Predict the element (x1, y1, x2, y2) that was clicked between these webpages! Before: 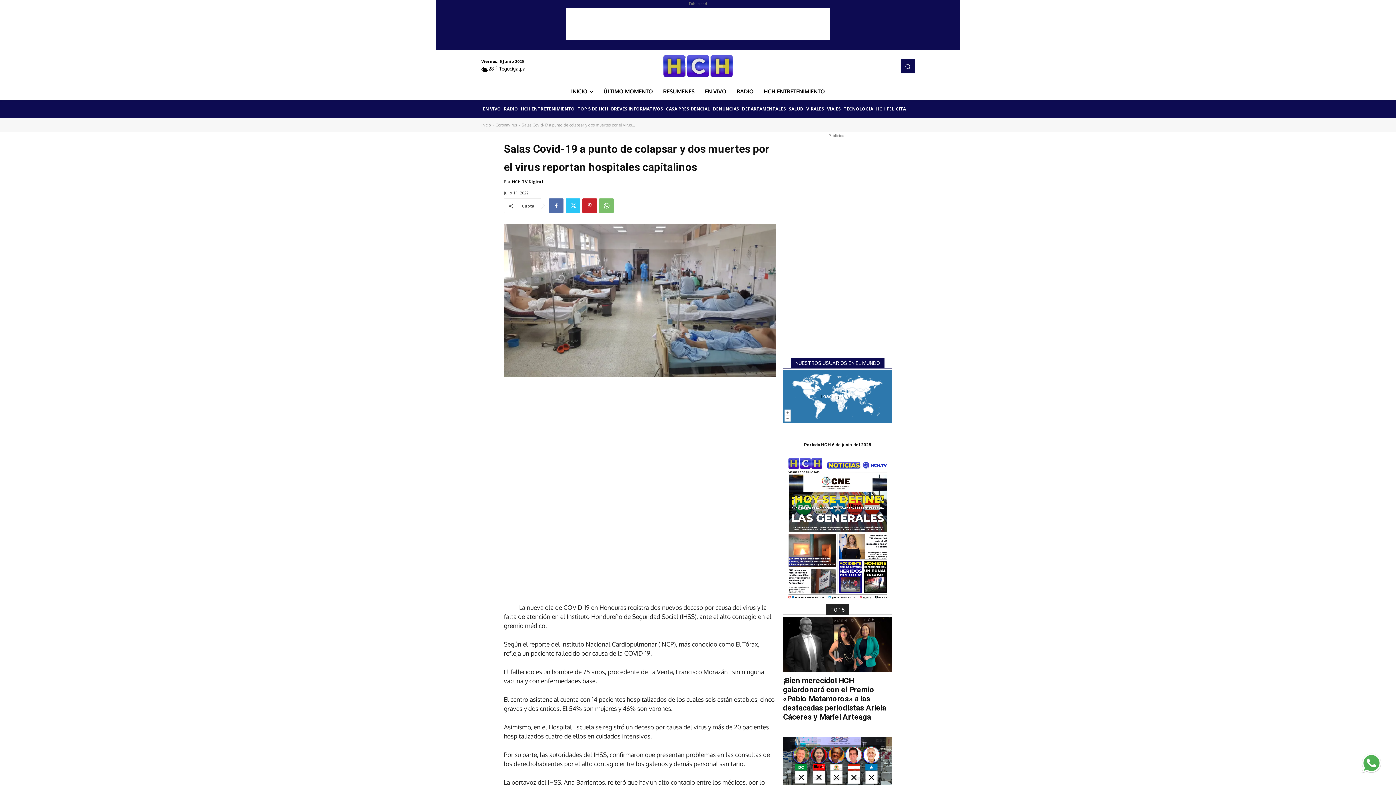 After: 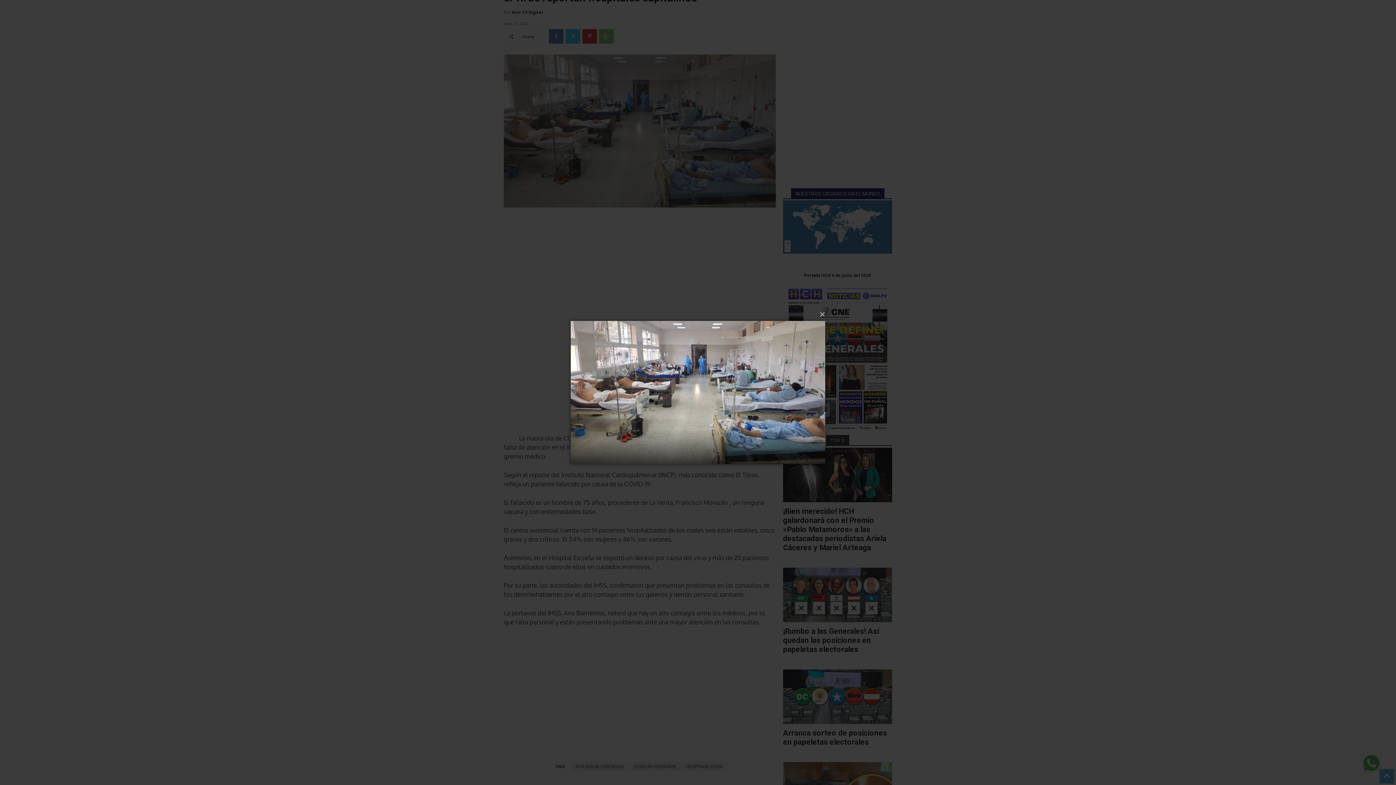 Action: bbox: (504, 224, 776, 377)